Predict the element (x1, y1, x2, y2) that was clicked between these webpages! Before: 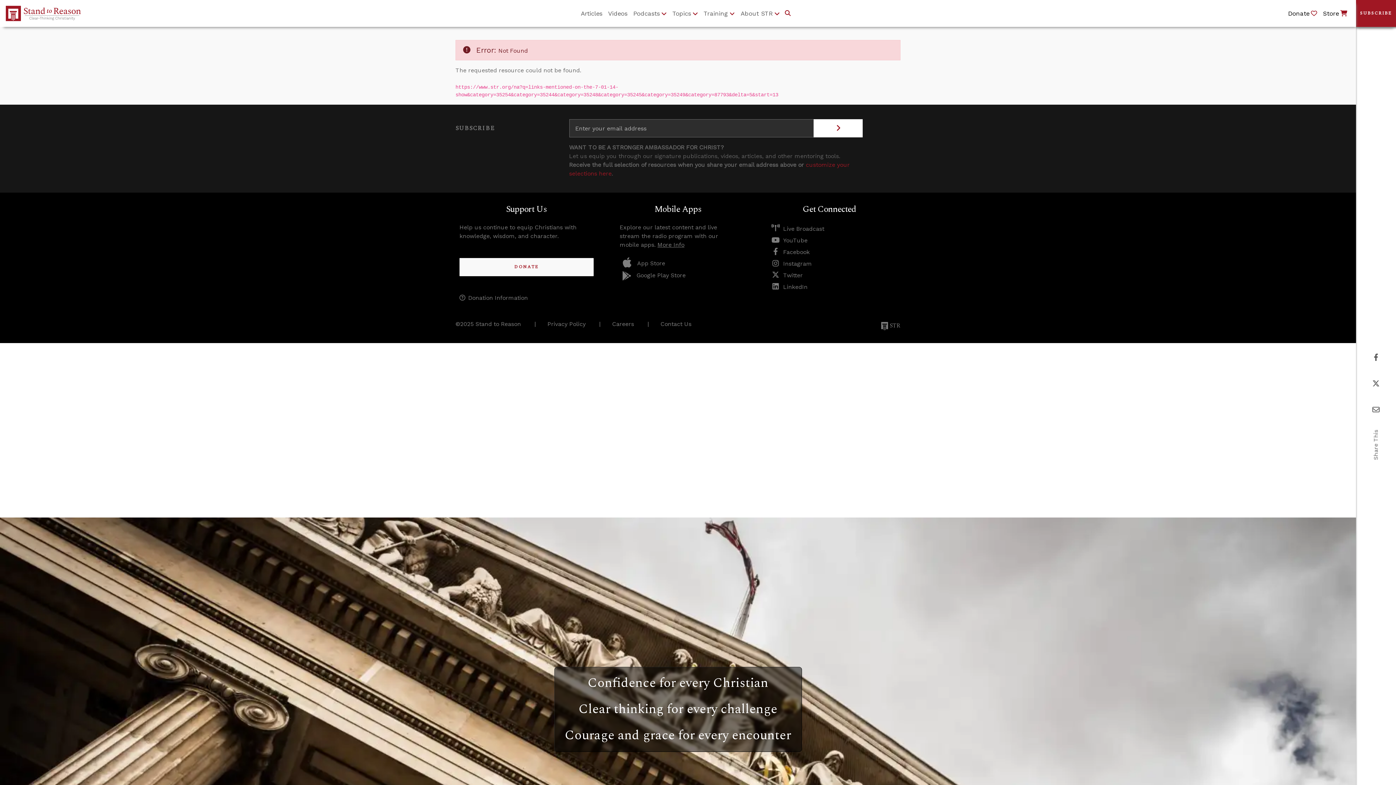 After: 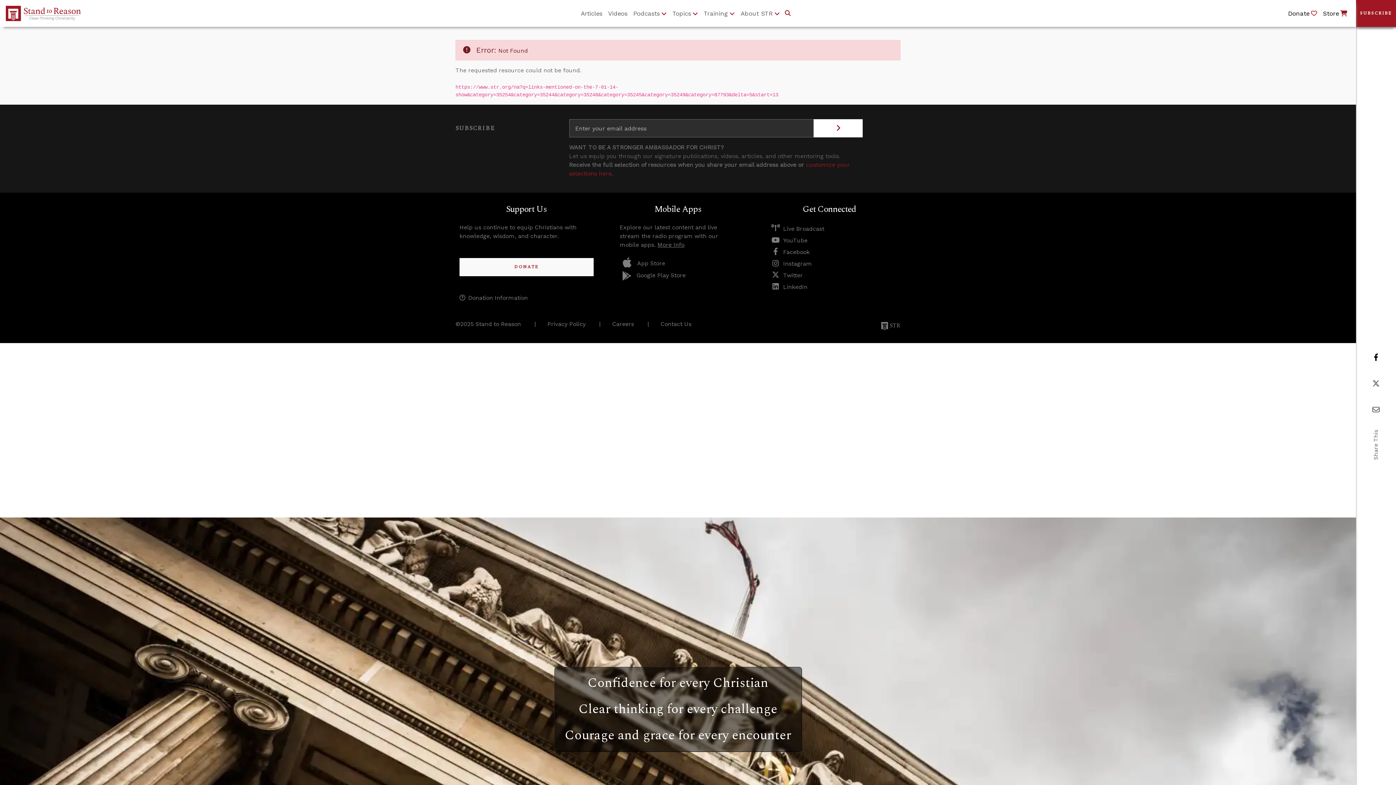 Action: label: Share this page on Facebook bbox: (1374, 354, 1378, 361)